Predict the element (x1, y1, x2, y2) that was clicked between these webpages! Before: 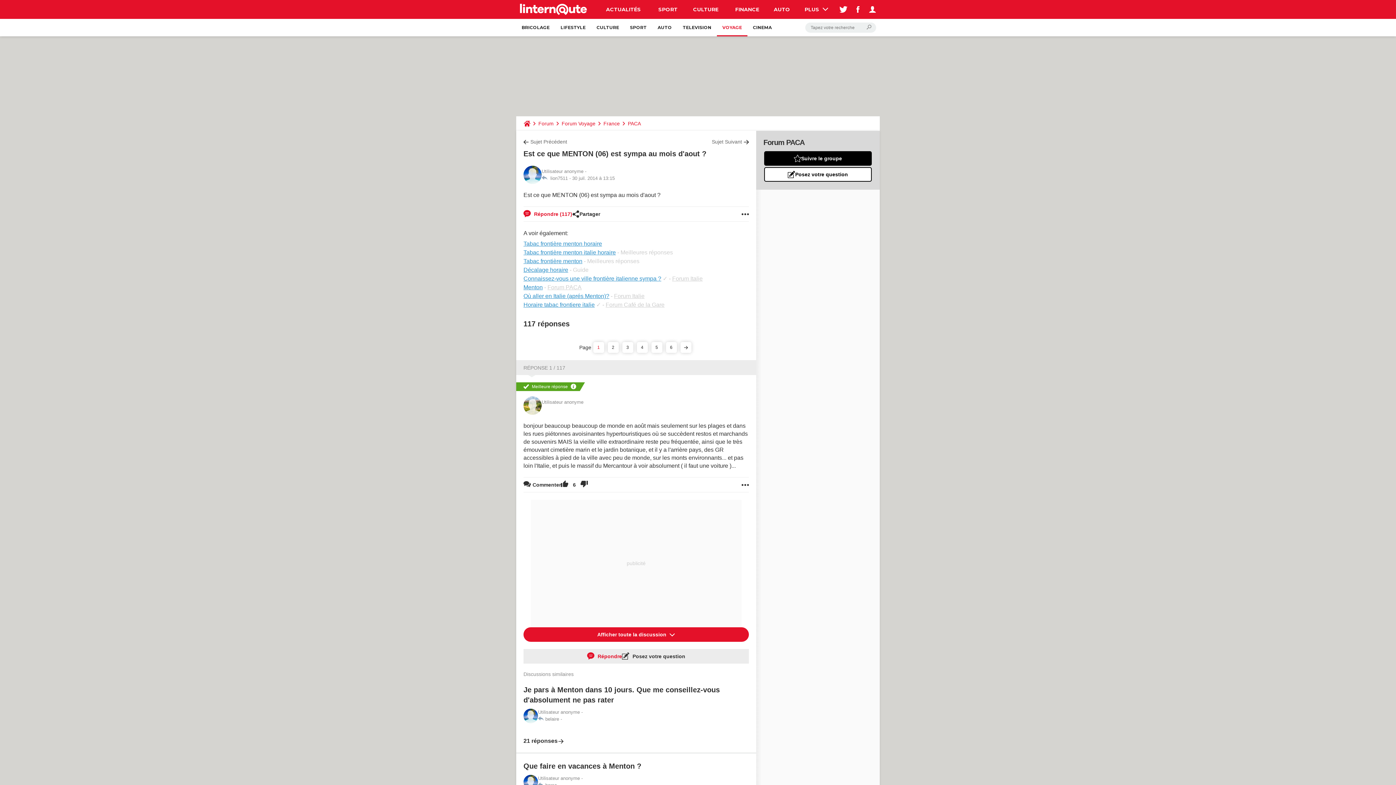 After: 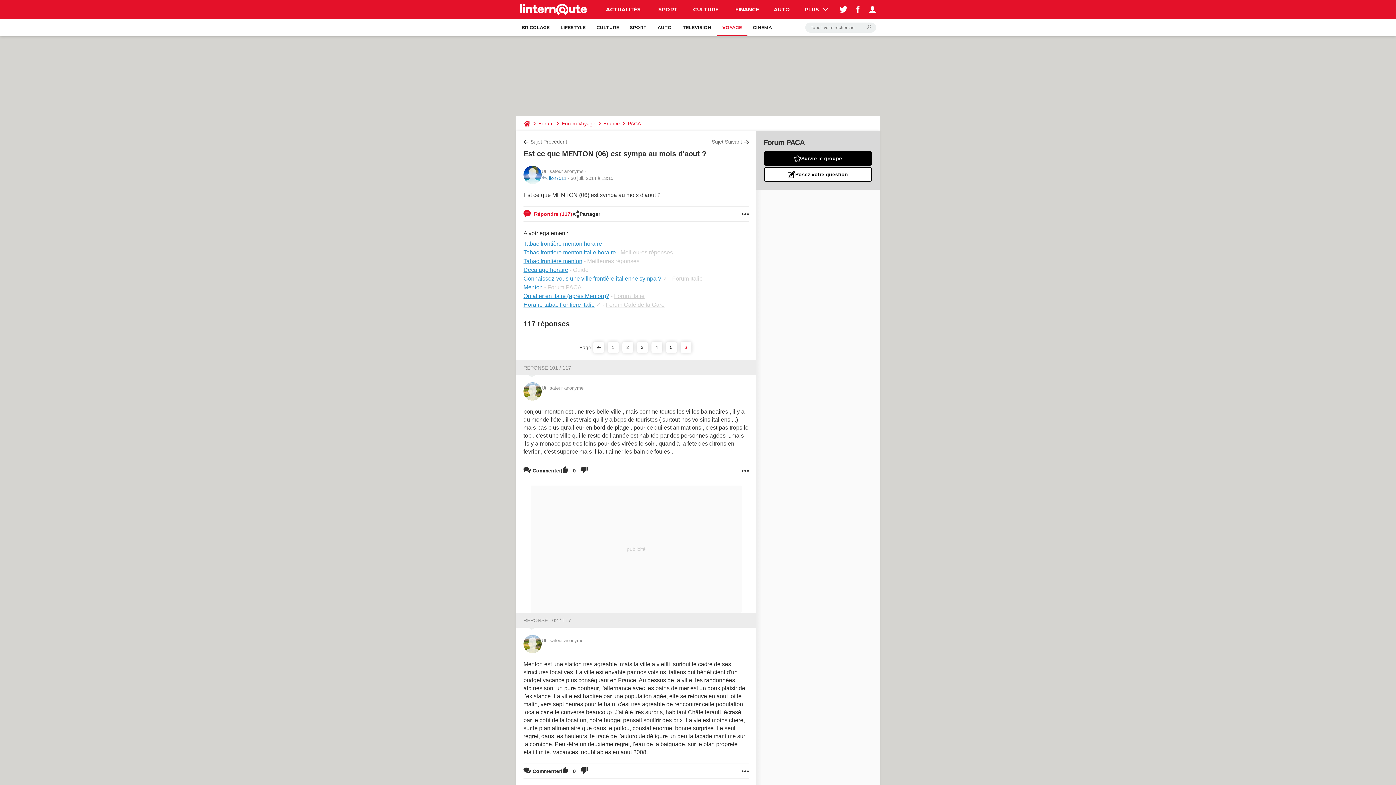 Action: bbox: (666, 342, 676, 353) label: 6